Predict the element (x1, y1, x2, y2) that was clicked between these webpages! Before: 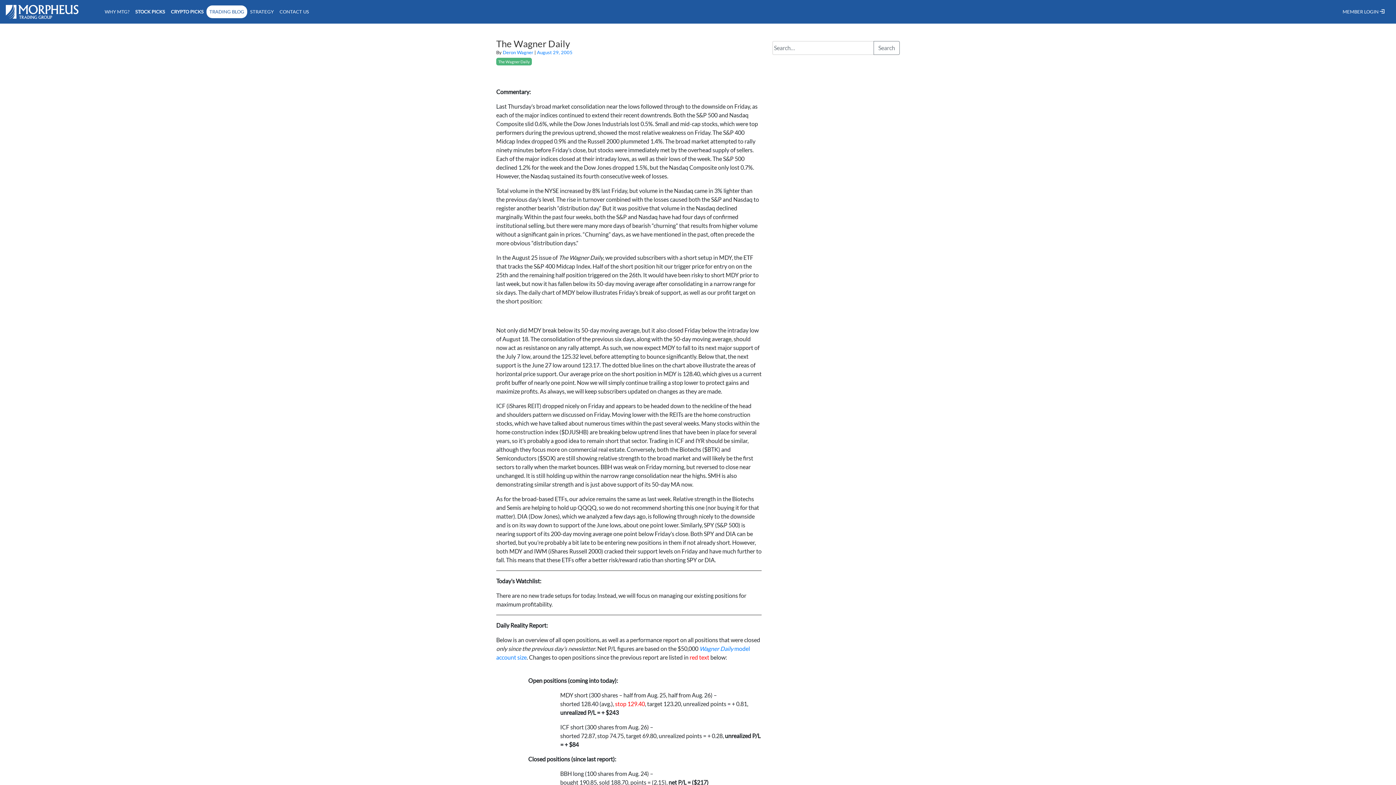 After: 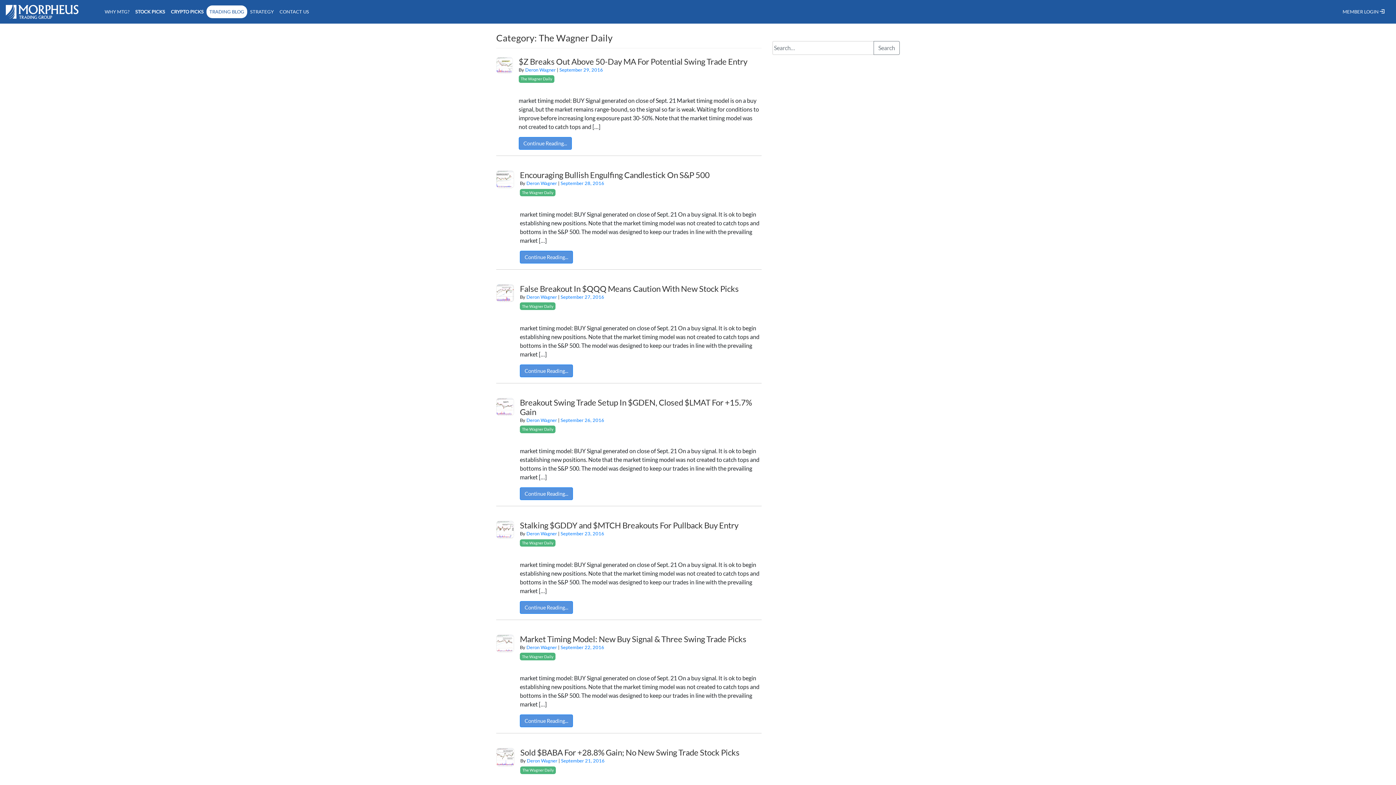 Action: label: The Wagner Daily bbox: (496, 57, 532, 65)